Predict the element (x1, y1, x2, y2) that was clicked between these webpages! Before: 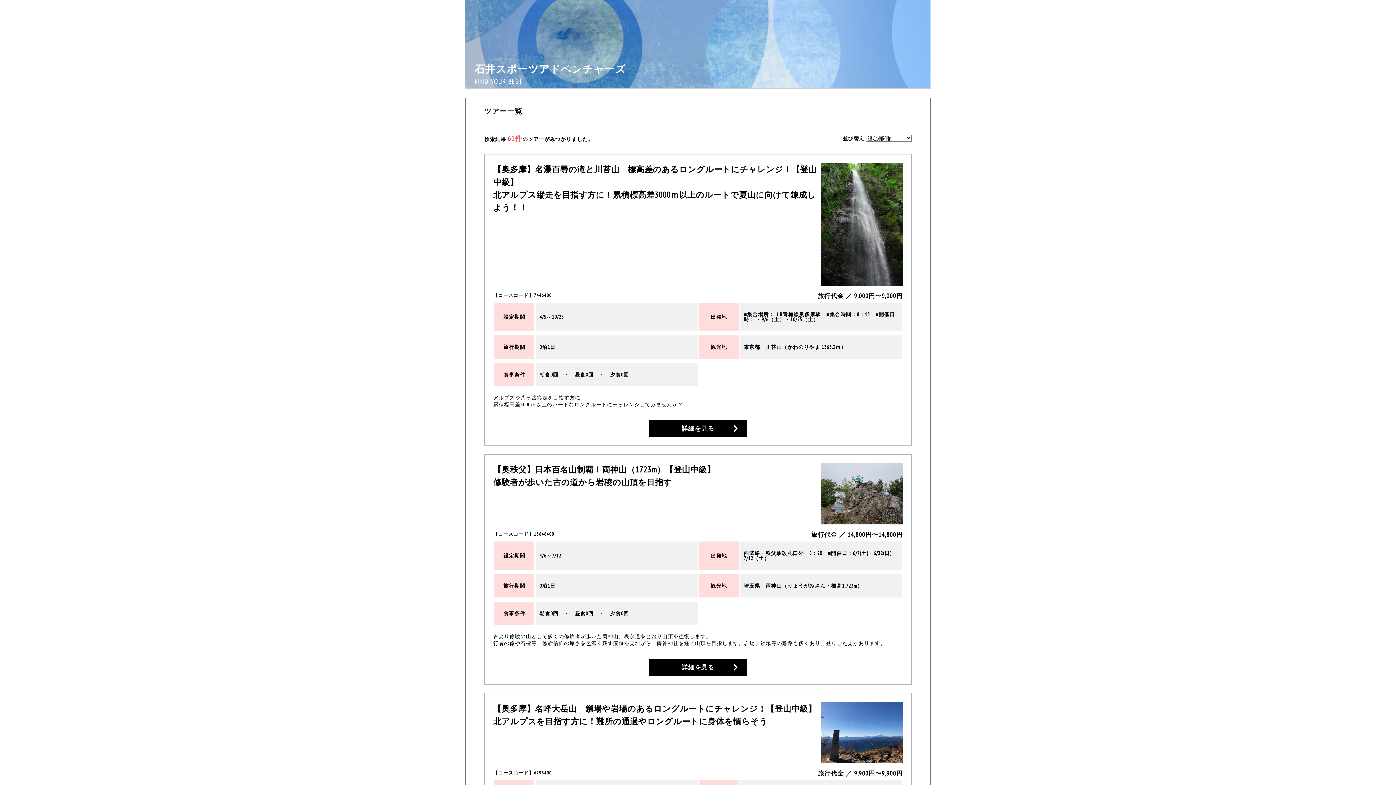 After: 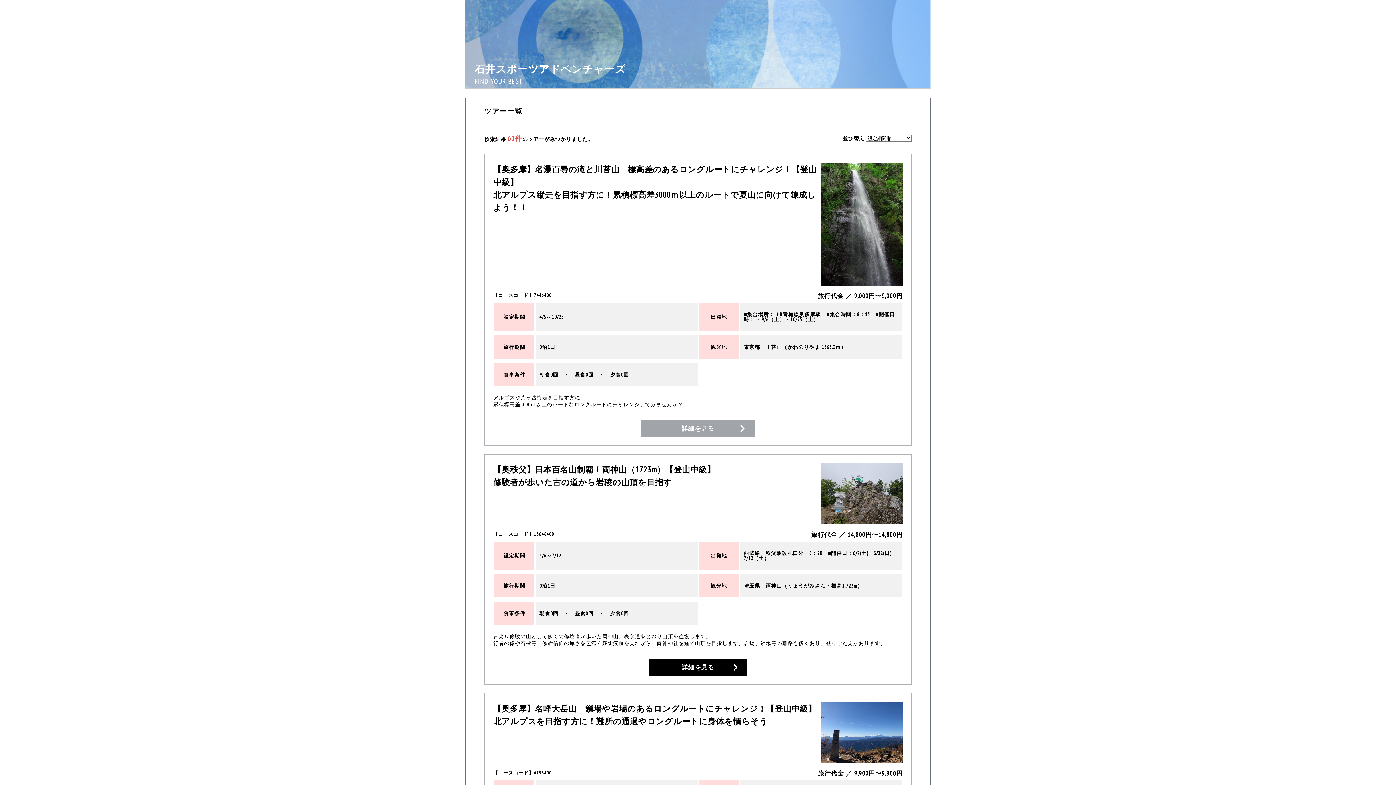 Action: bbox: (649, 420, 747, 437) label: 詳細を見る